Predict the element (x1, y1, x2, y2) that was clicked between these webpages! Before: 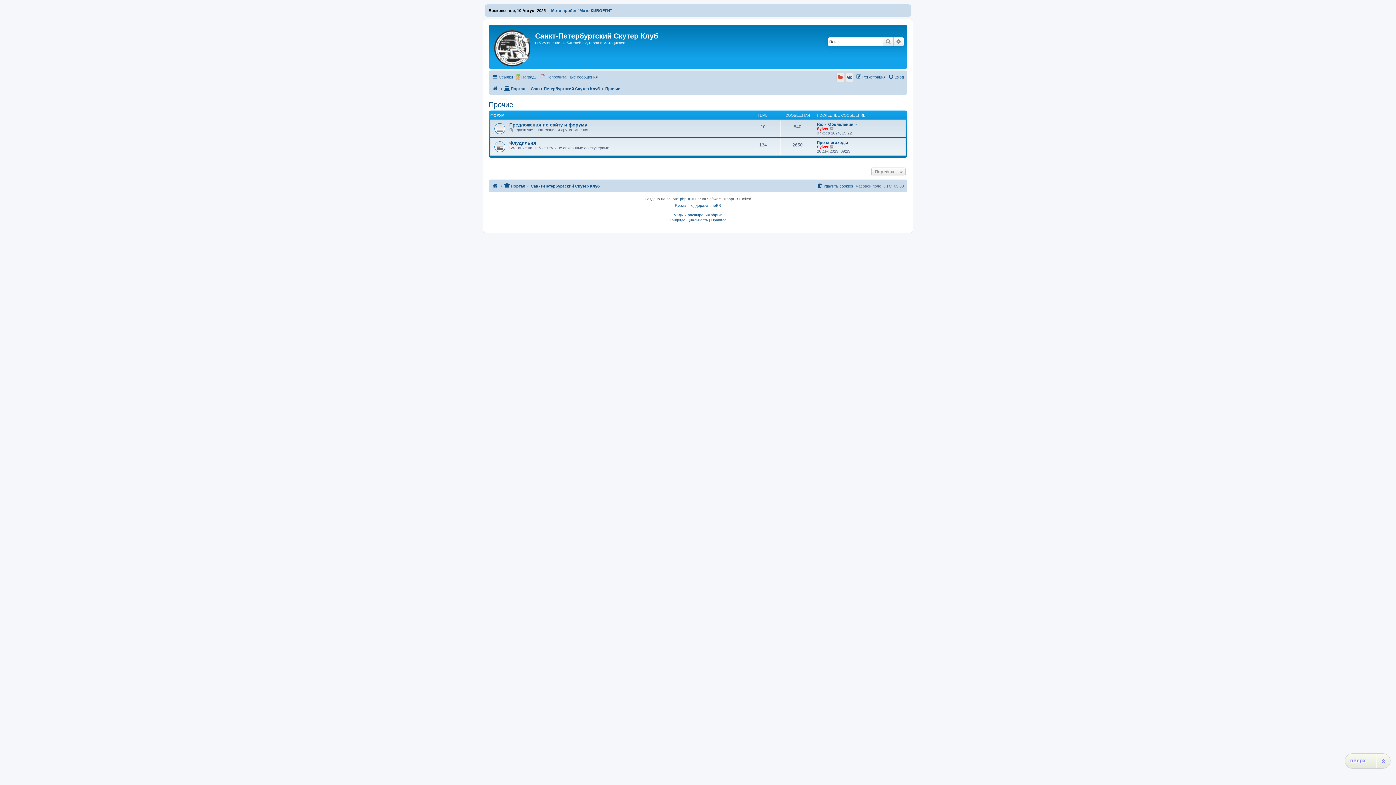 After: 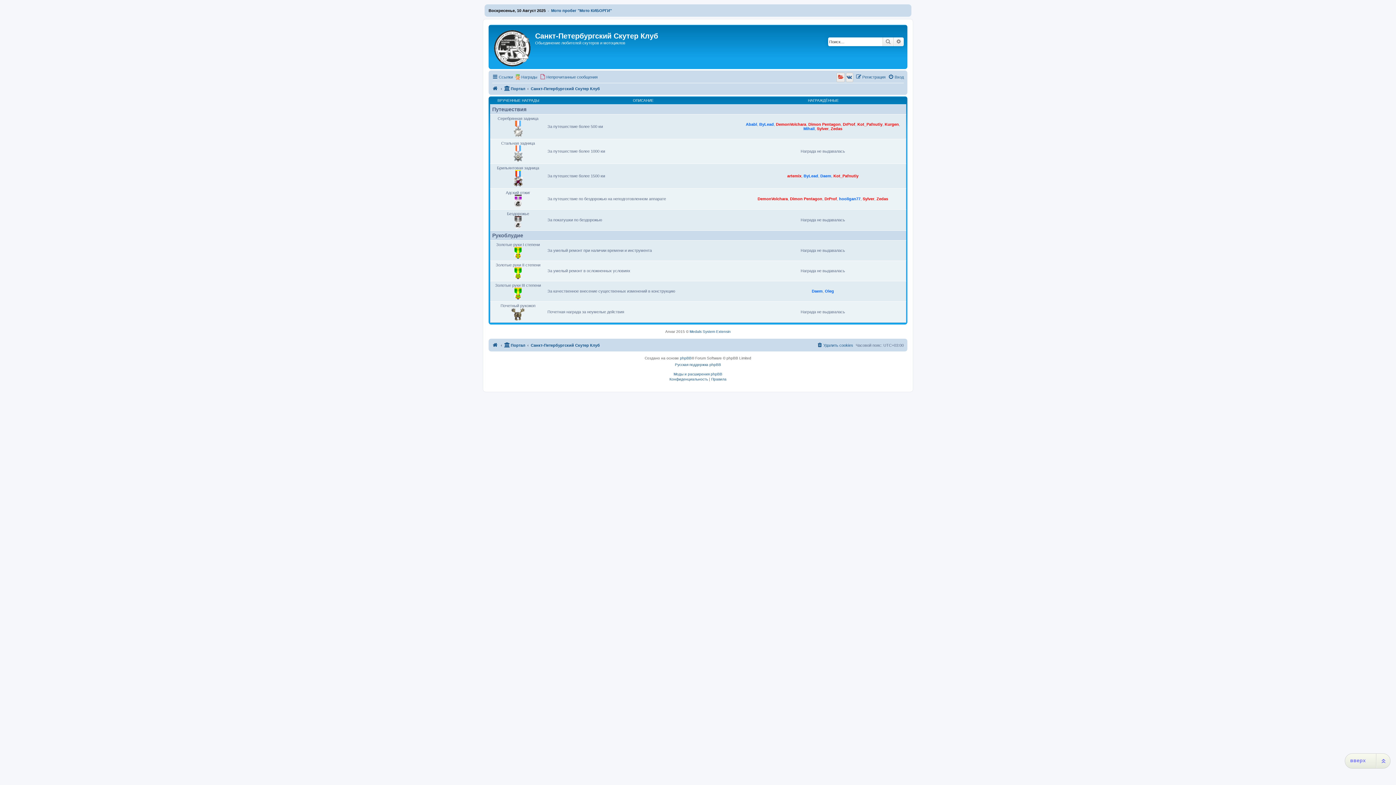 Action: label: Награды bbox: (514, 72, 537, 81)